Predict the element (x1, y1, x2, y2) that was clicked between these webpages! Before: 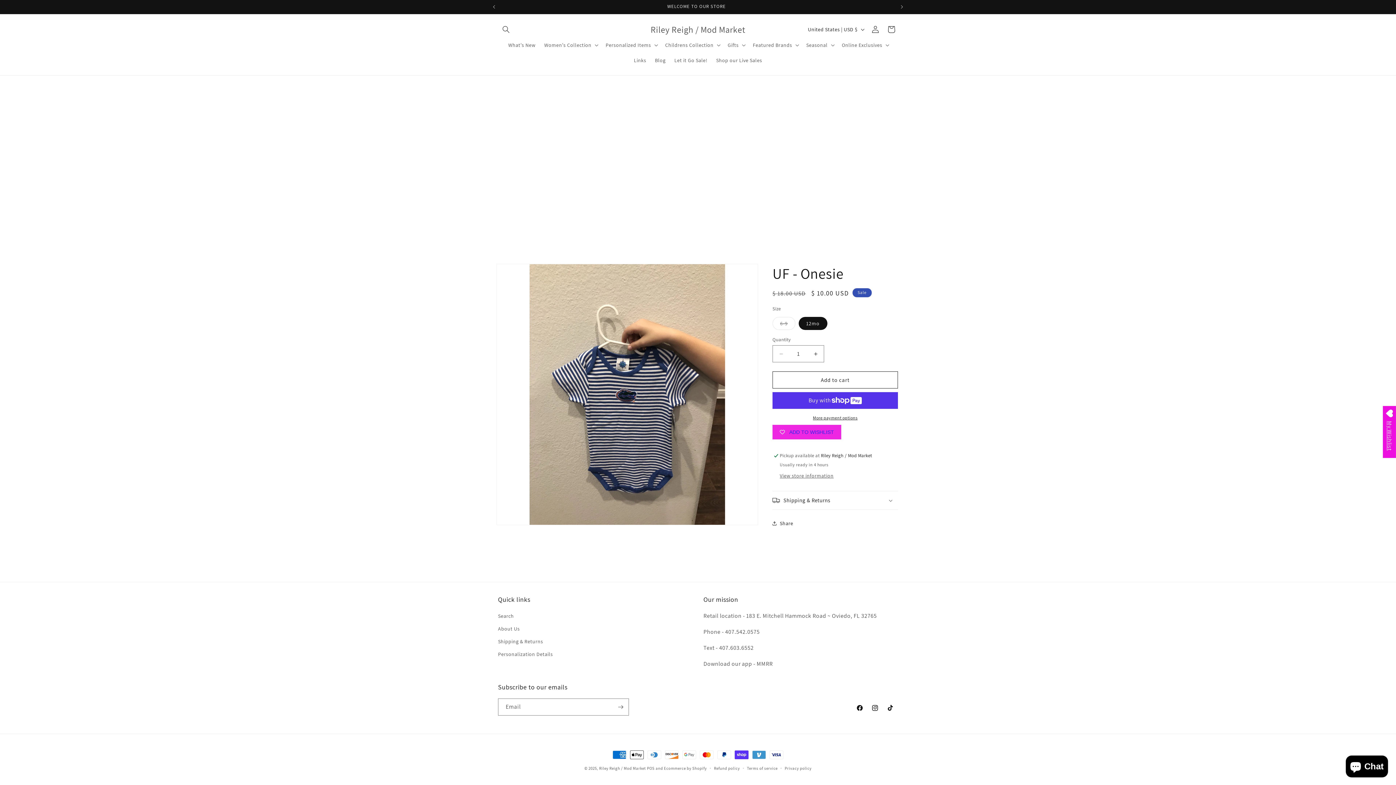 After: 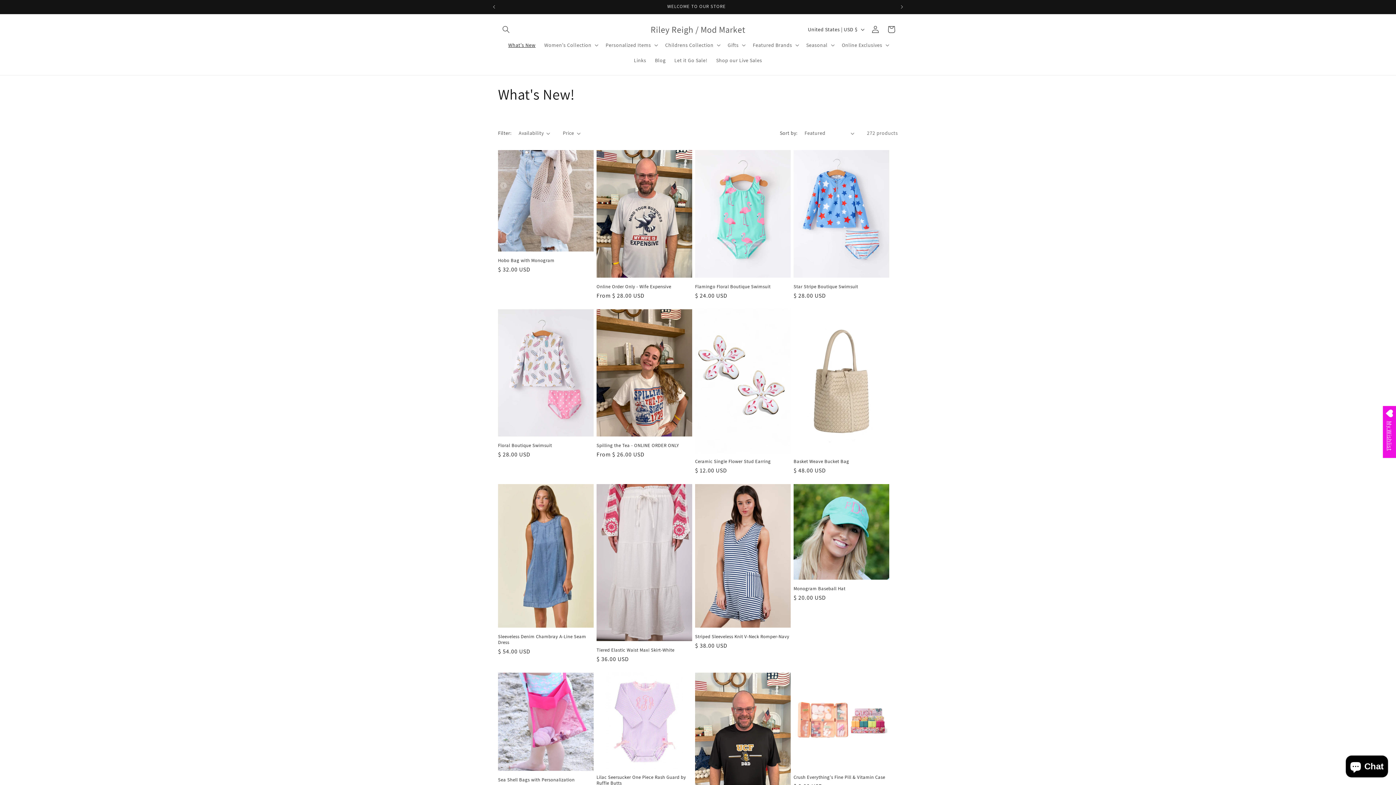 Action: label: What's New bbox: (504, 37, 540, 52)